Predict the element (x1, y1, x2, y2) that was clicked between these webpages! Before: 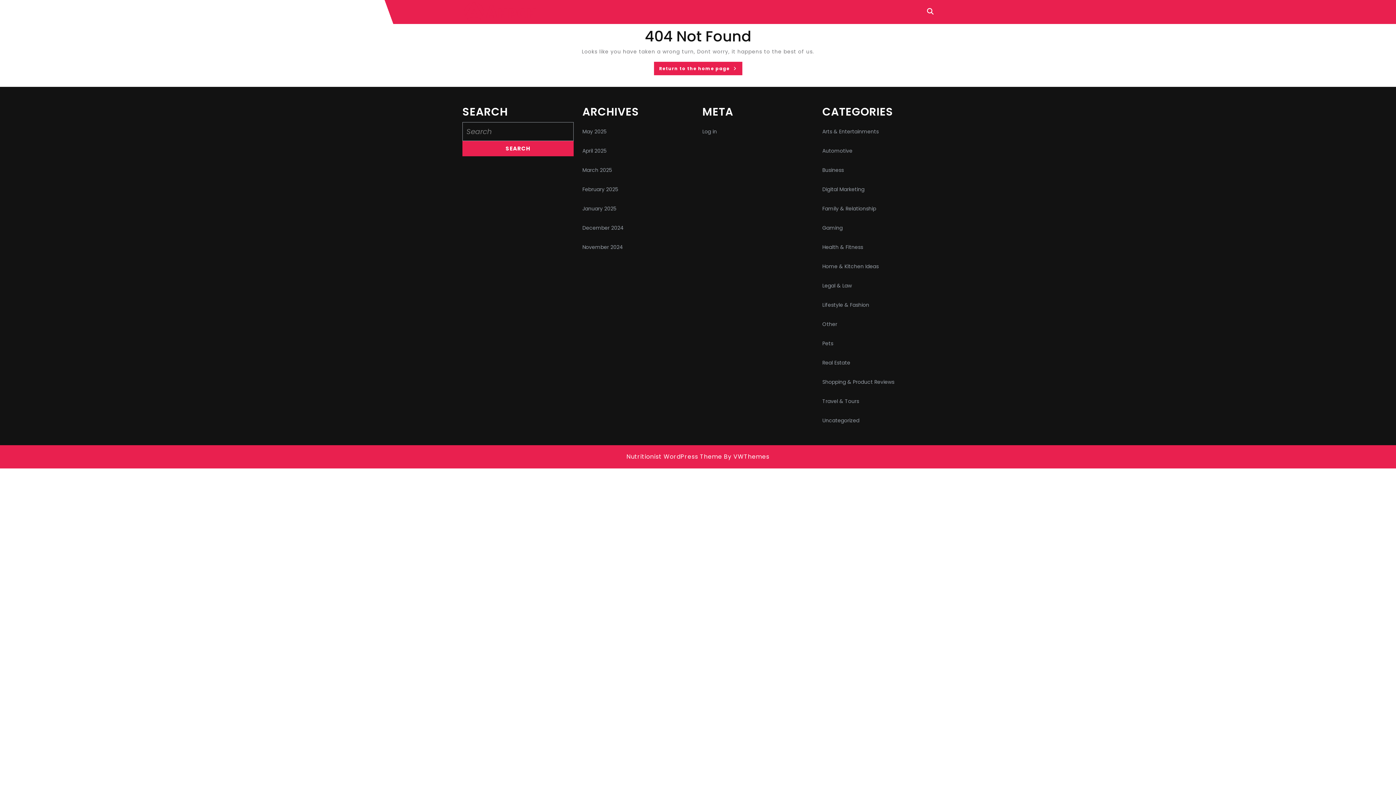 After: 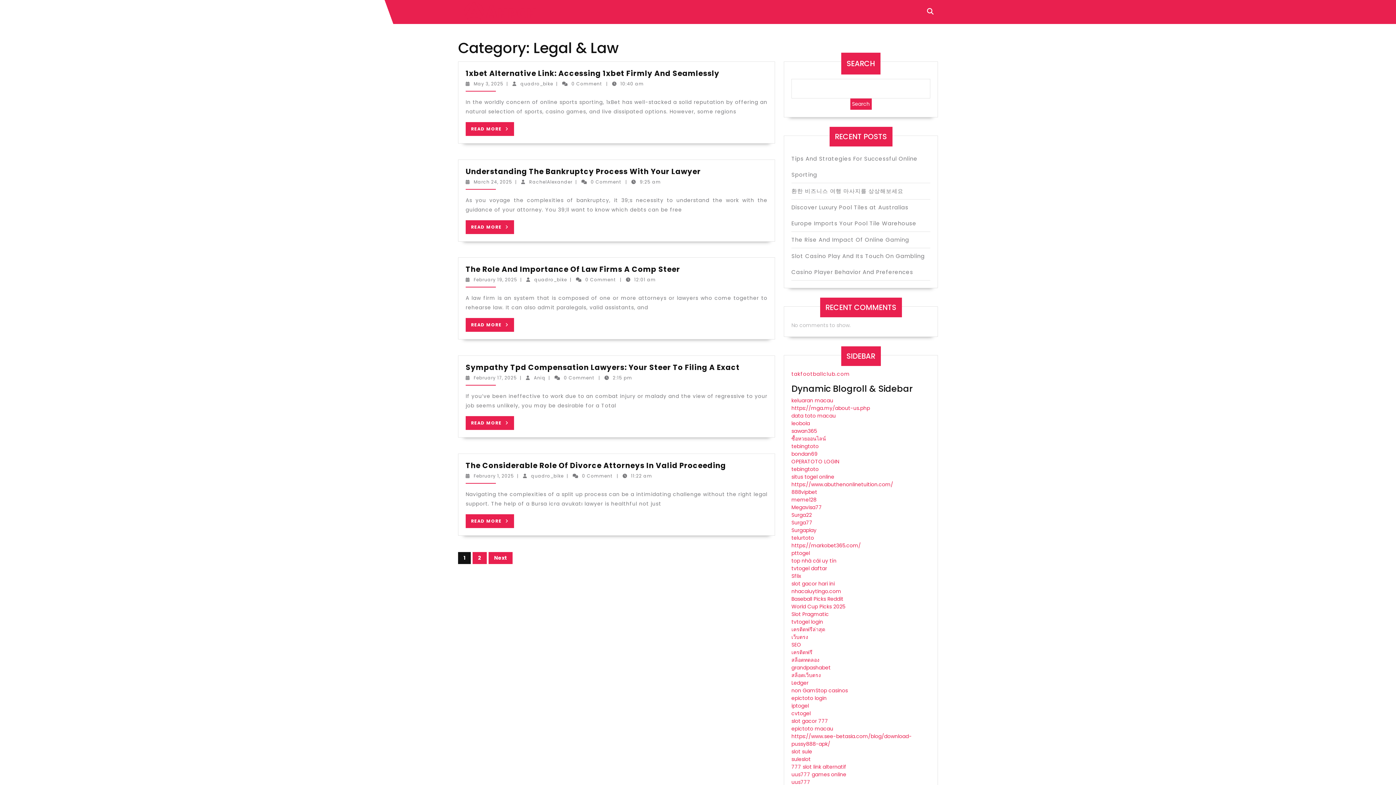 Action: bbox: (822, 282, 852, 289) label: Legal & Law